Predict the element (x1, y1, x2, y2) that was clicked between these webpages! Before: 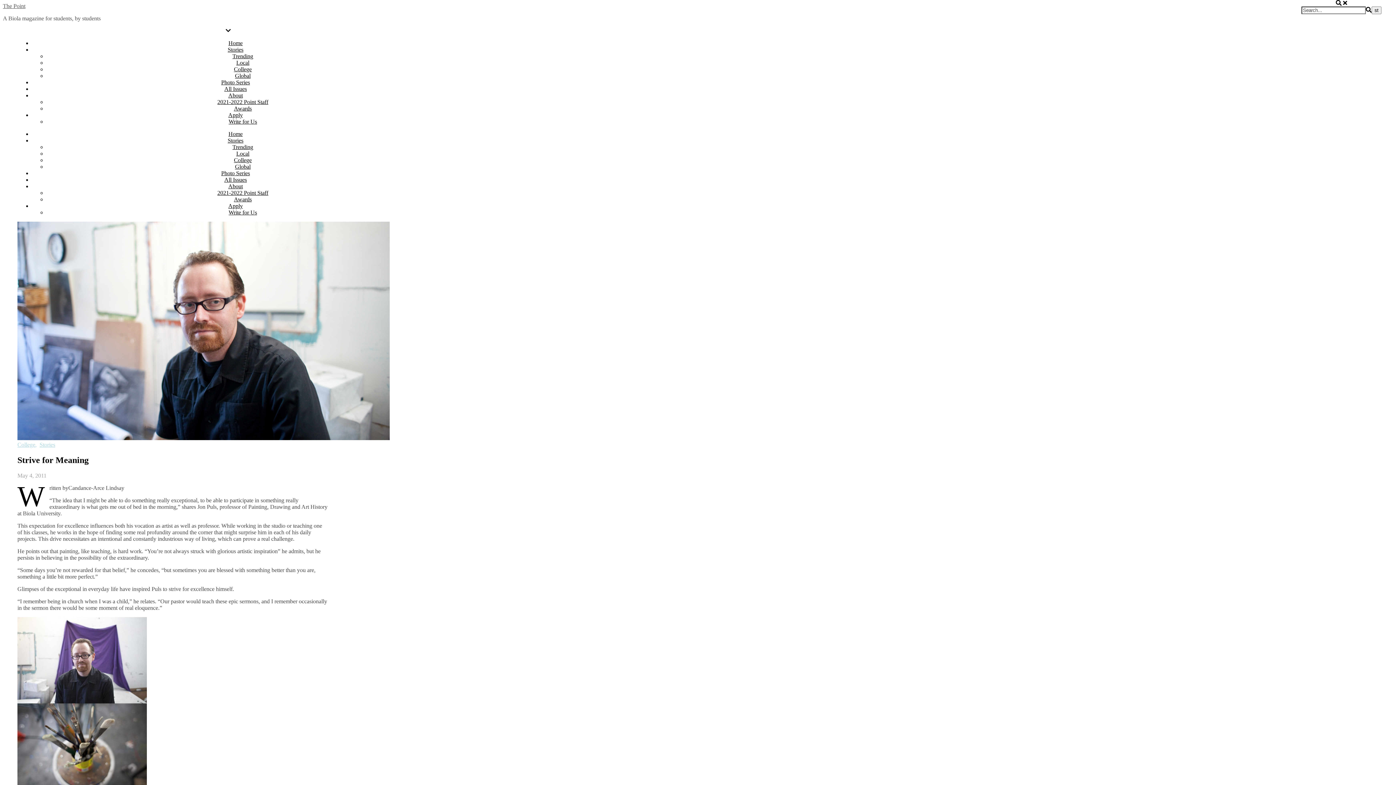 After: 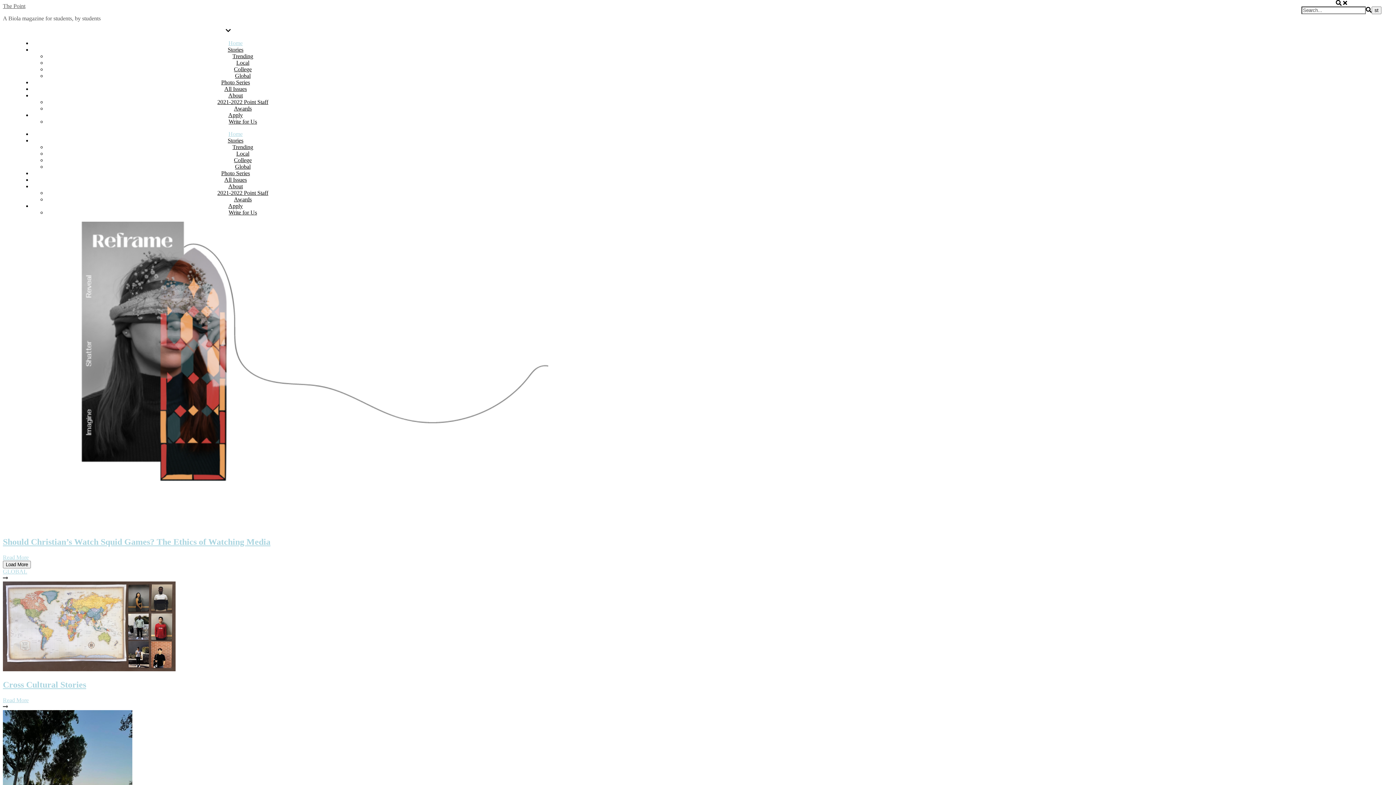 Action: label: Home bbox: (228, 40, 242, 46)